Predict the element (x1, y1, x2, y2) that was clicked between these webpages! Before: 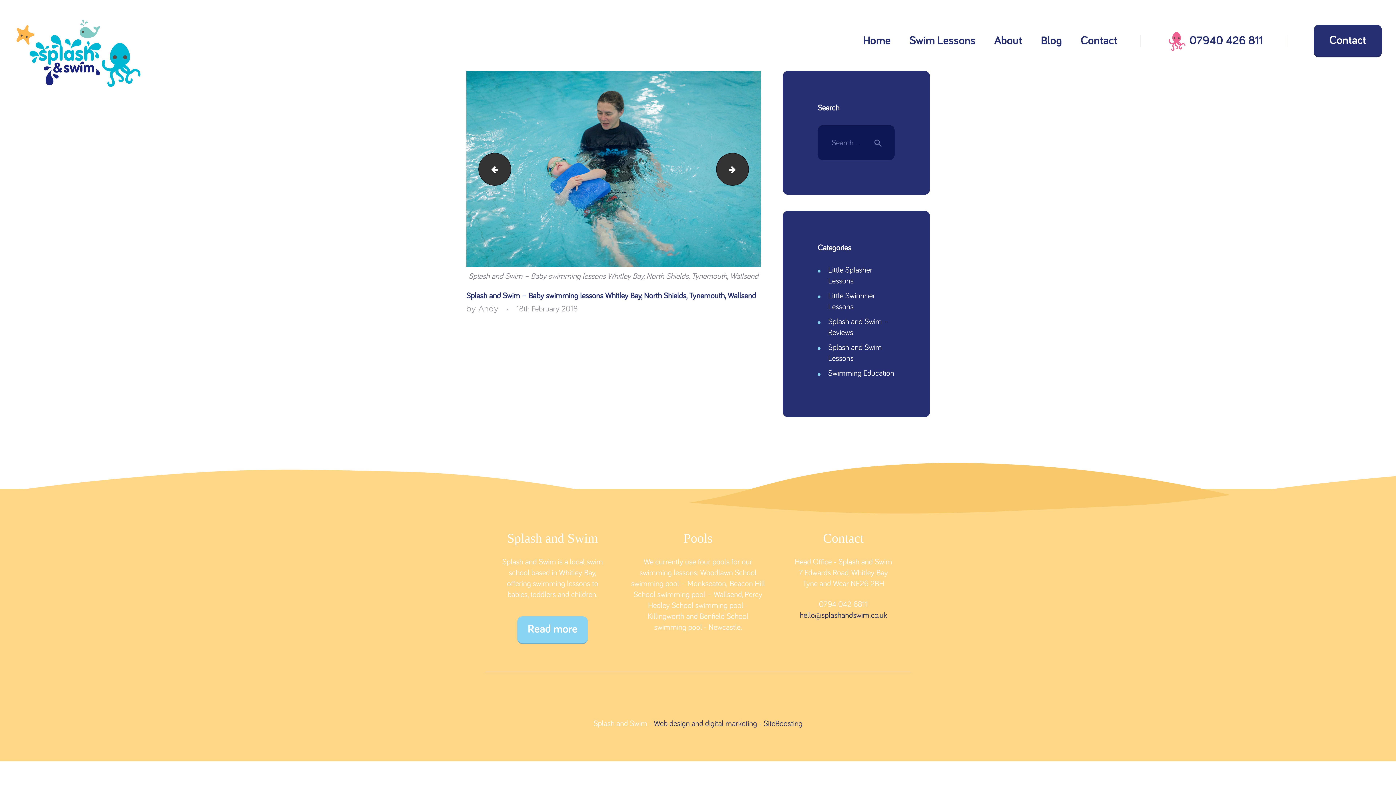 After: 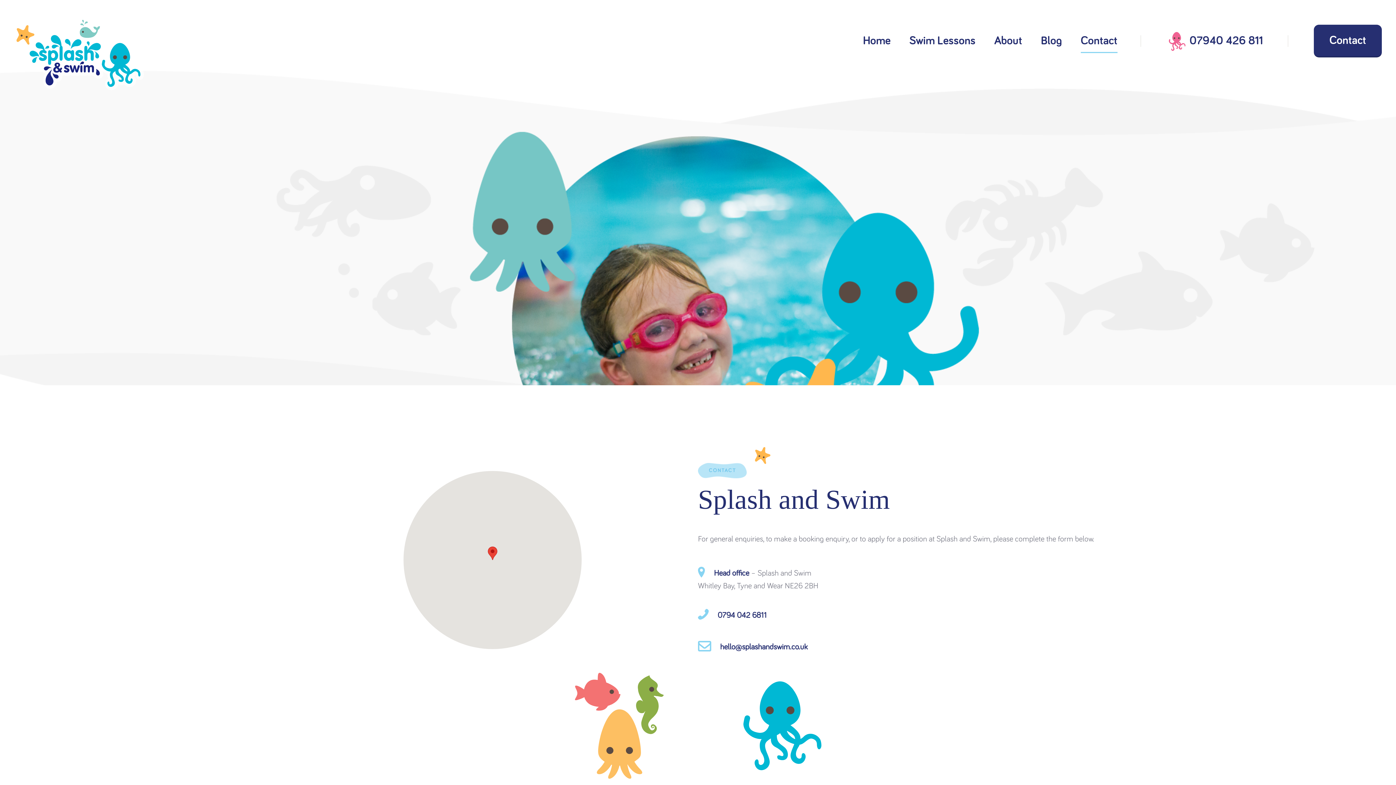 Action: bbox: (1314, 24, 1382, 57) label: Contact